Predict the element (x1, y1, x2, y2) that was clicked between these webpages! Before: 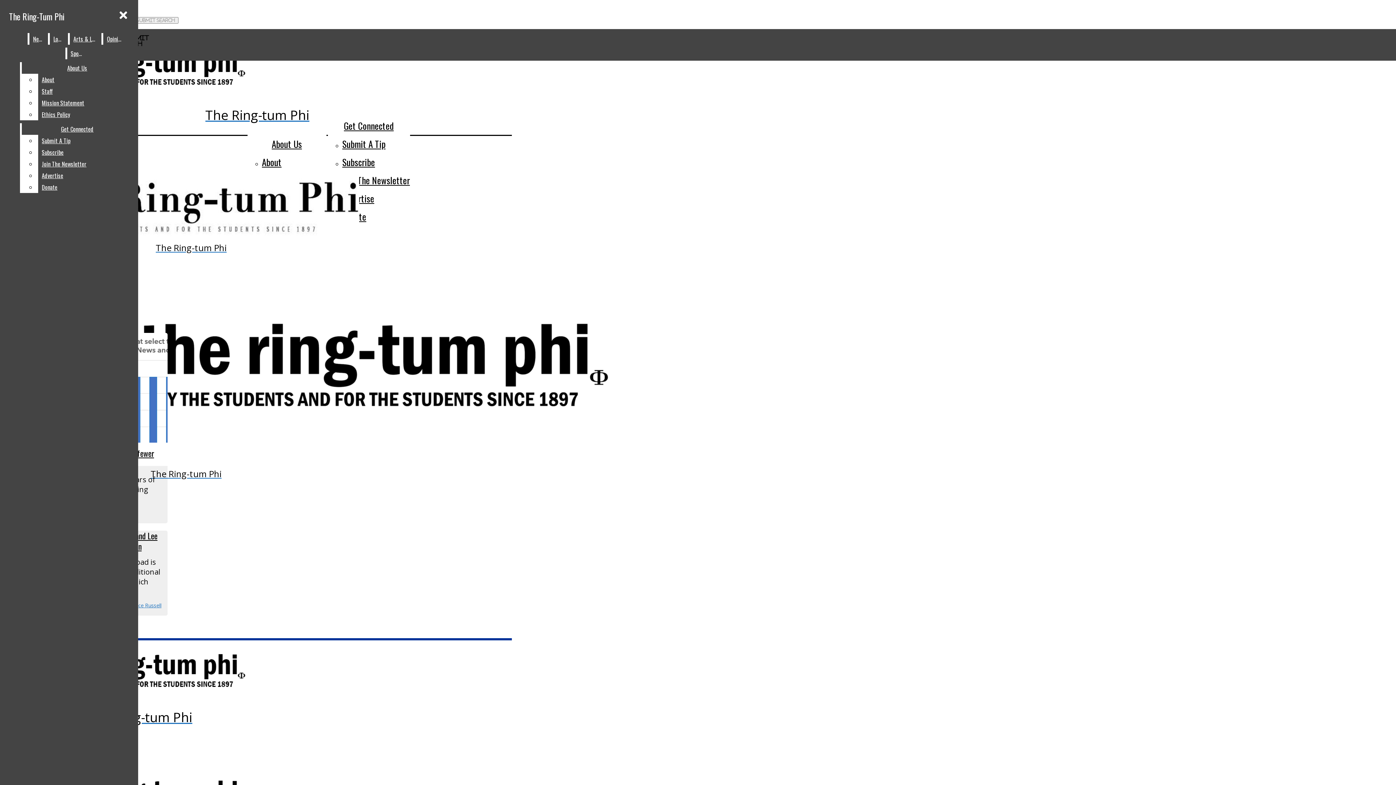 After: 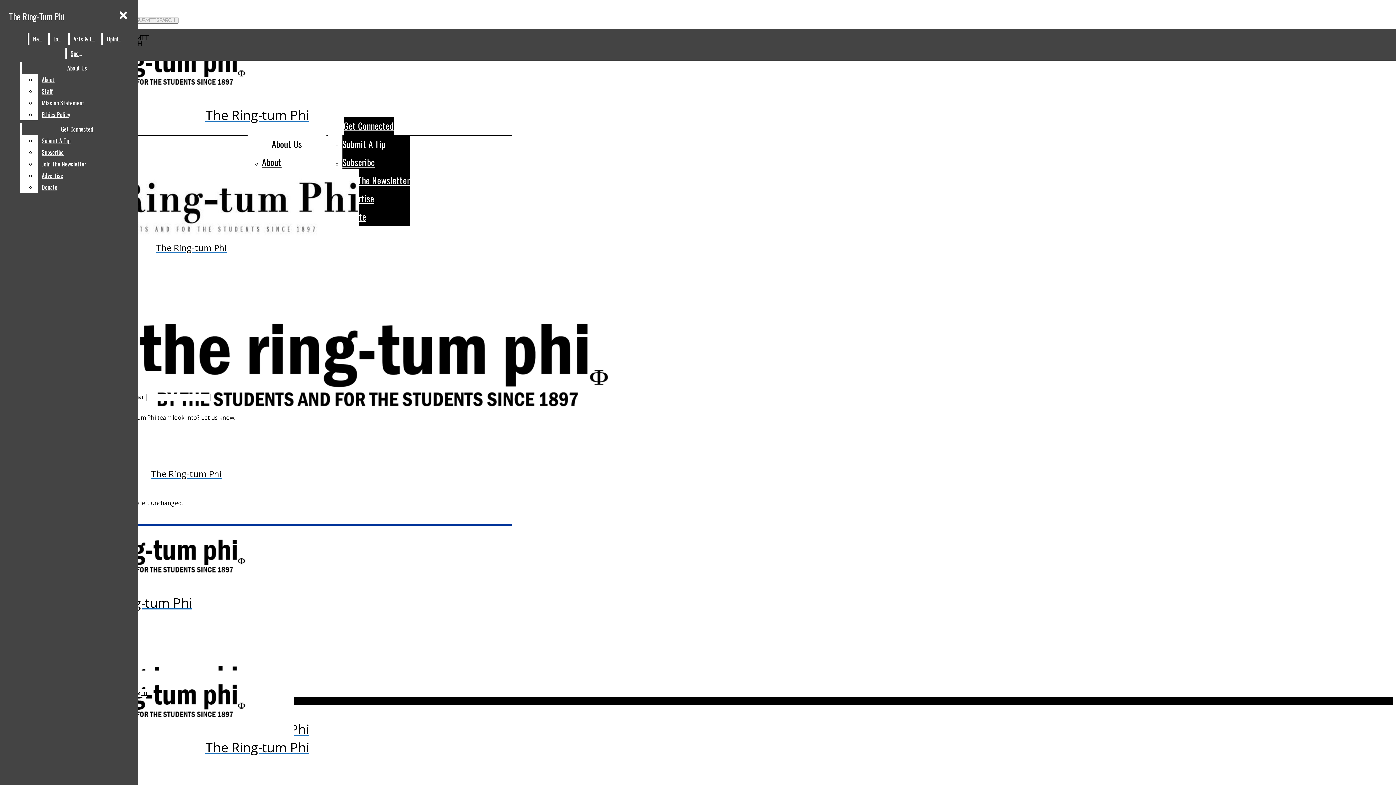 Action: label: Submit A Tip bbox: (342, 134, 410, 153)